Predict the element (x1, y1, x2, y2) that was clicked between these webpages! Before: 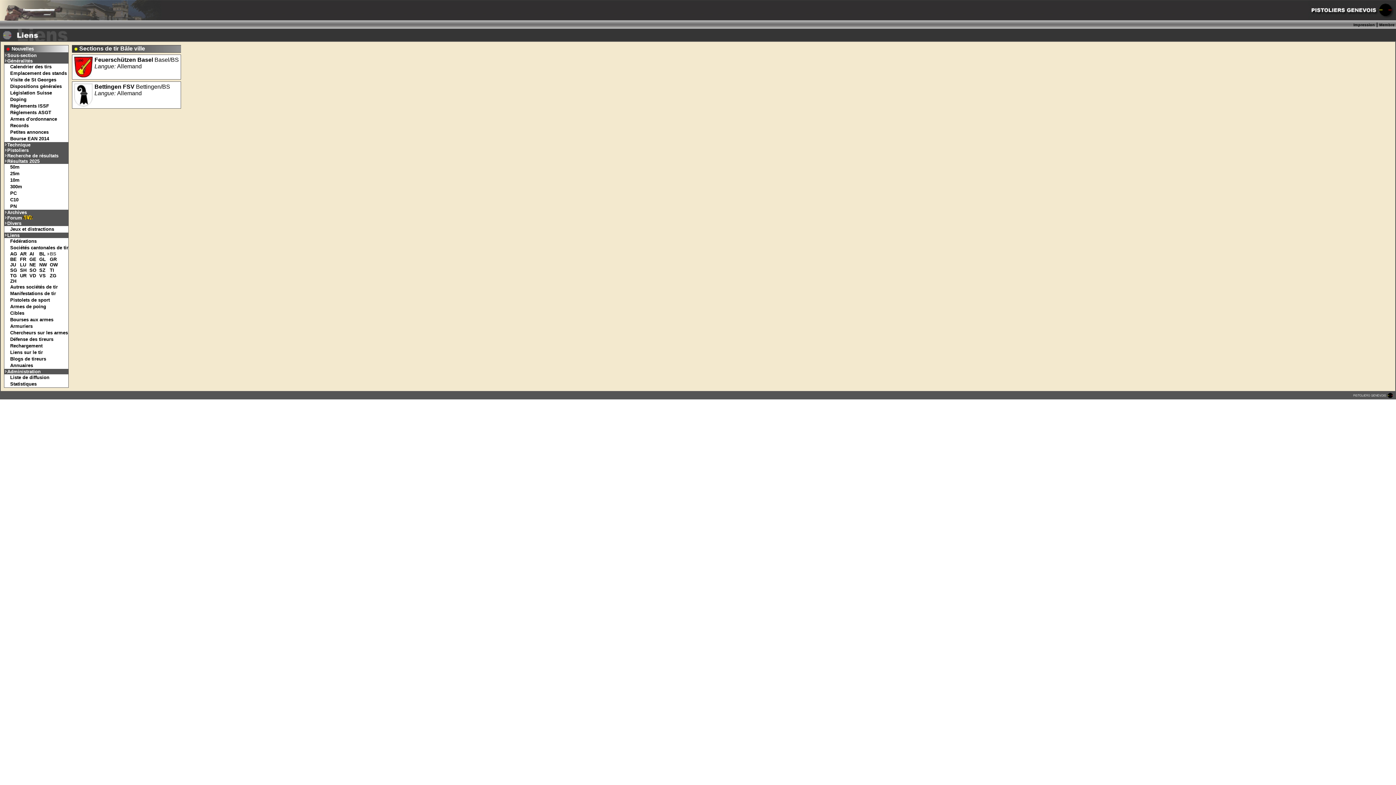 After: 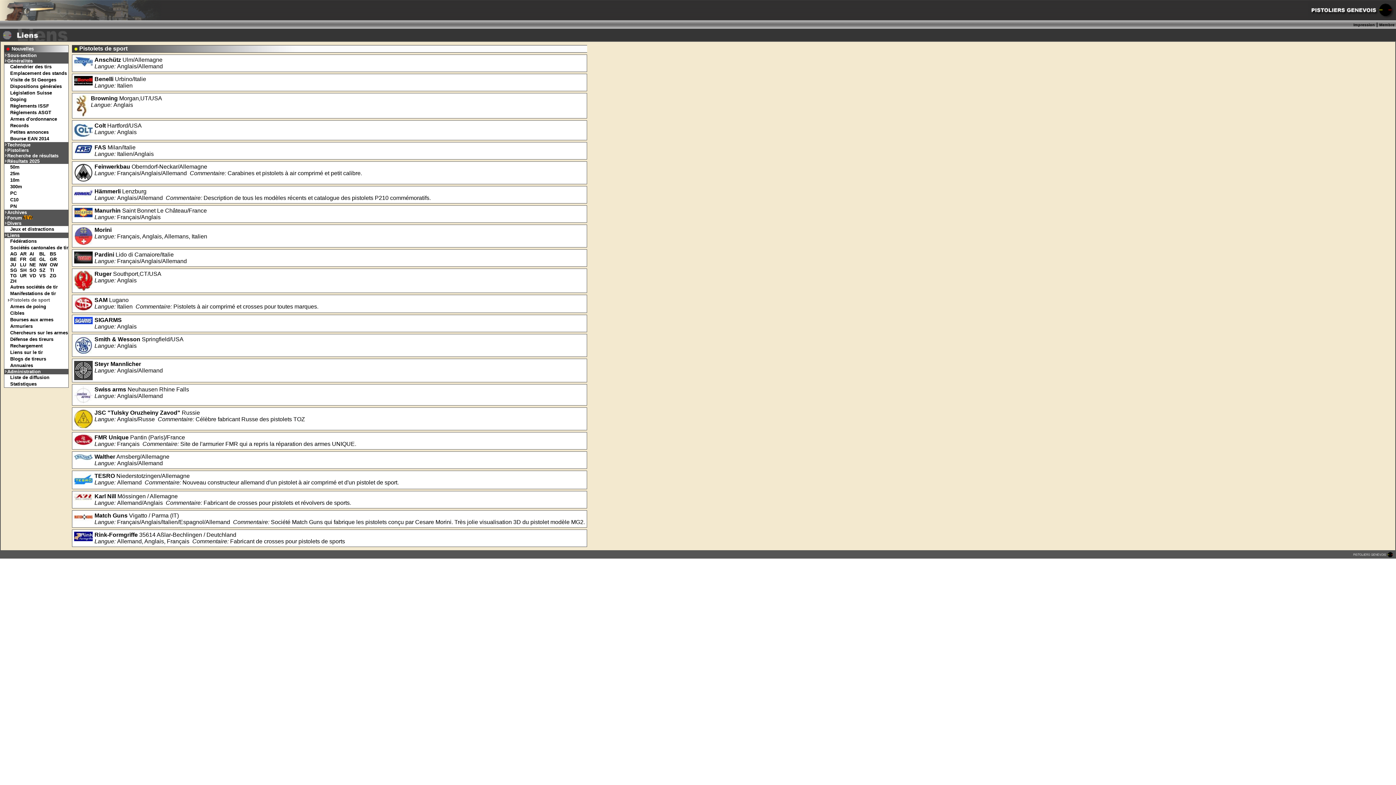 Action: bbox: (10, 296, 49, 302) label: Pistolets de sport